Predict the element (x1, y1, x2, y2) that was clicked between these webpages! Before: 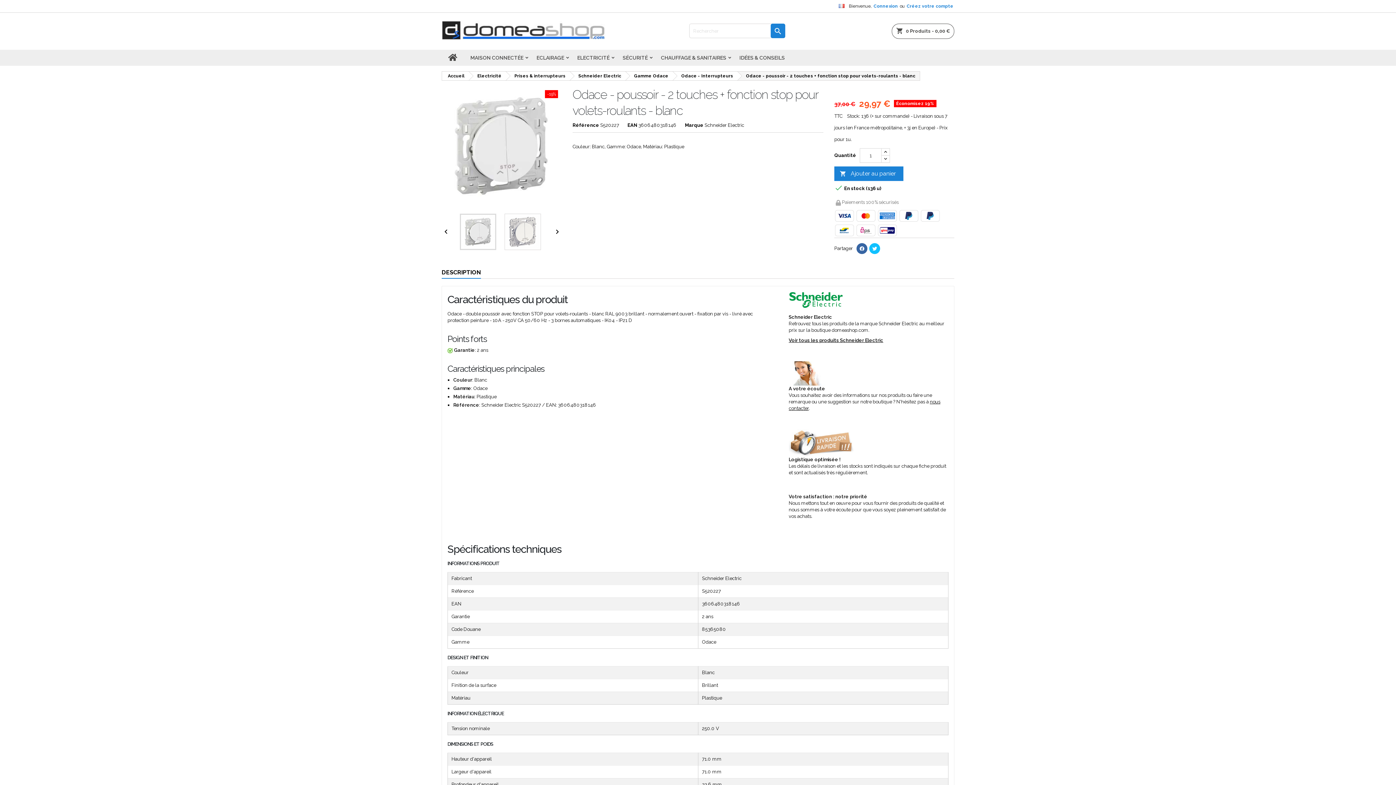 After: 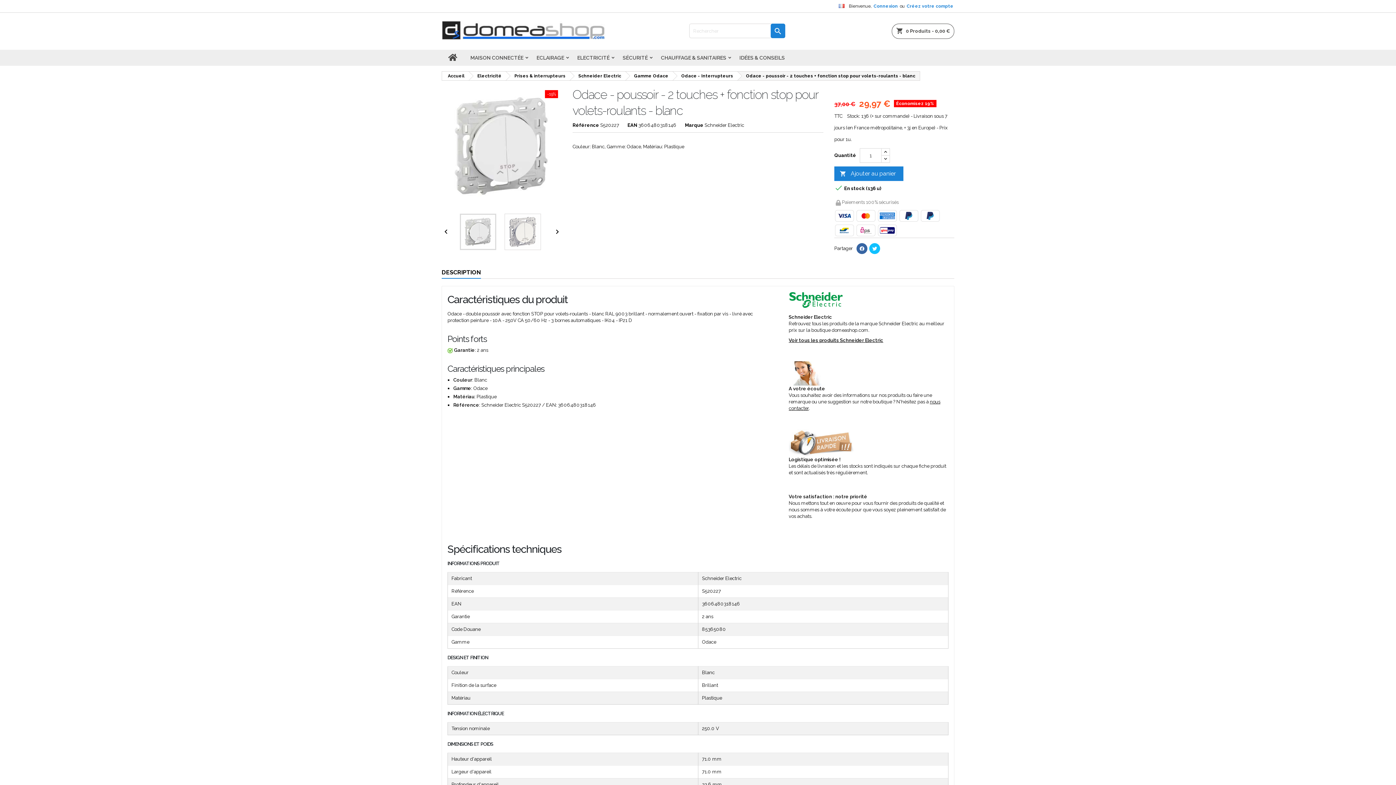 Action: bbox: (738, 71, 920, 80) label: Odace - poussoir - 2 touches + fonction stop pour volets-roulants - blanc